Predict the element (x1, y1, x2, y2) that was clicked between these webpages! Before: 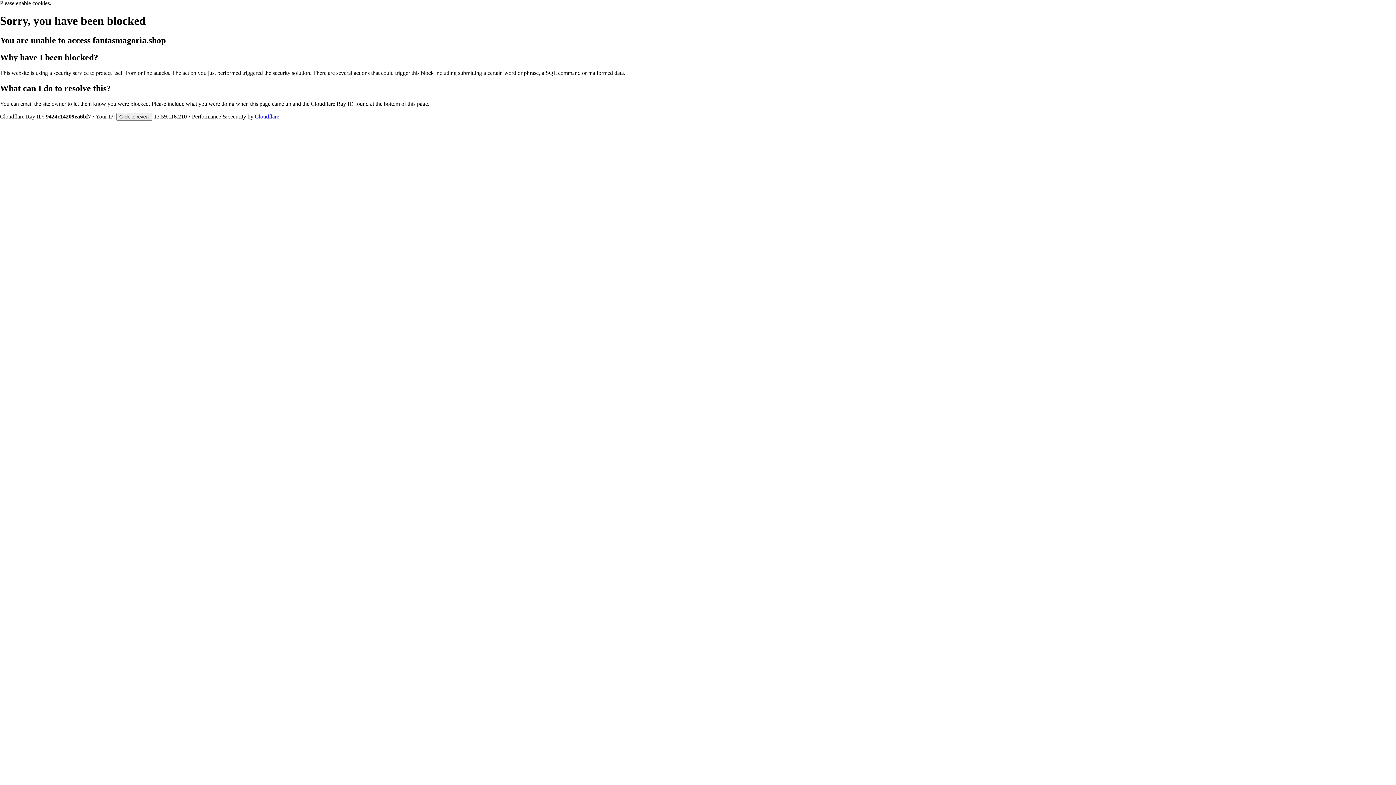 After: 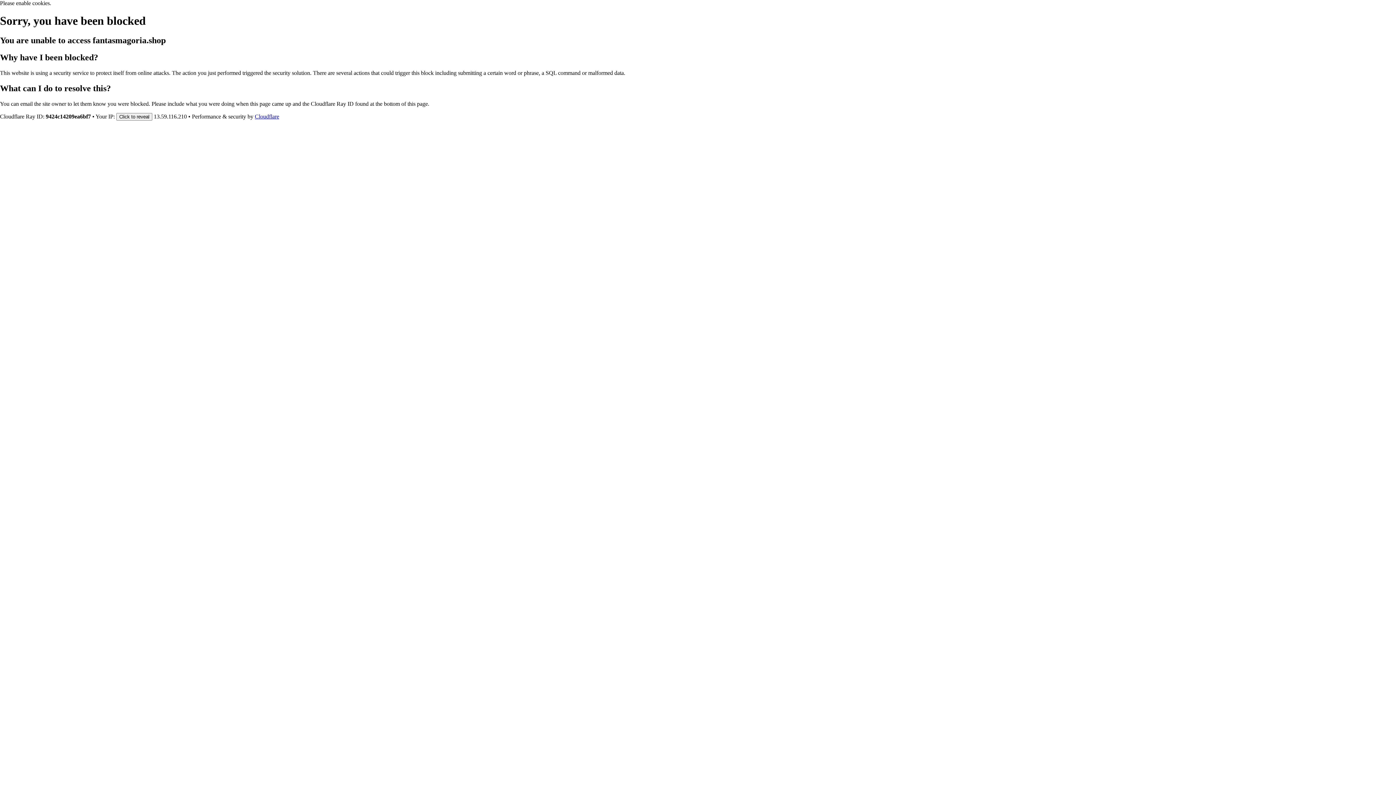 Action: bbox: (254, 113, 279, 119) label: Cloudflare